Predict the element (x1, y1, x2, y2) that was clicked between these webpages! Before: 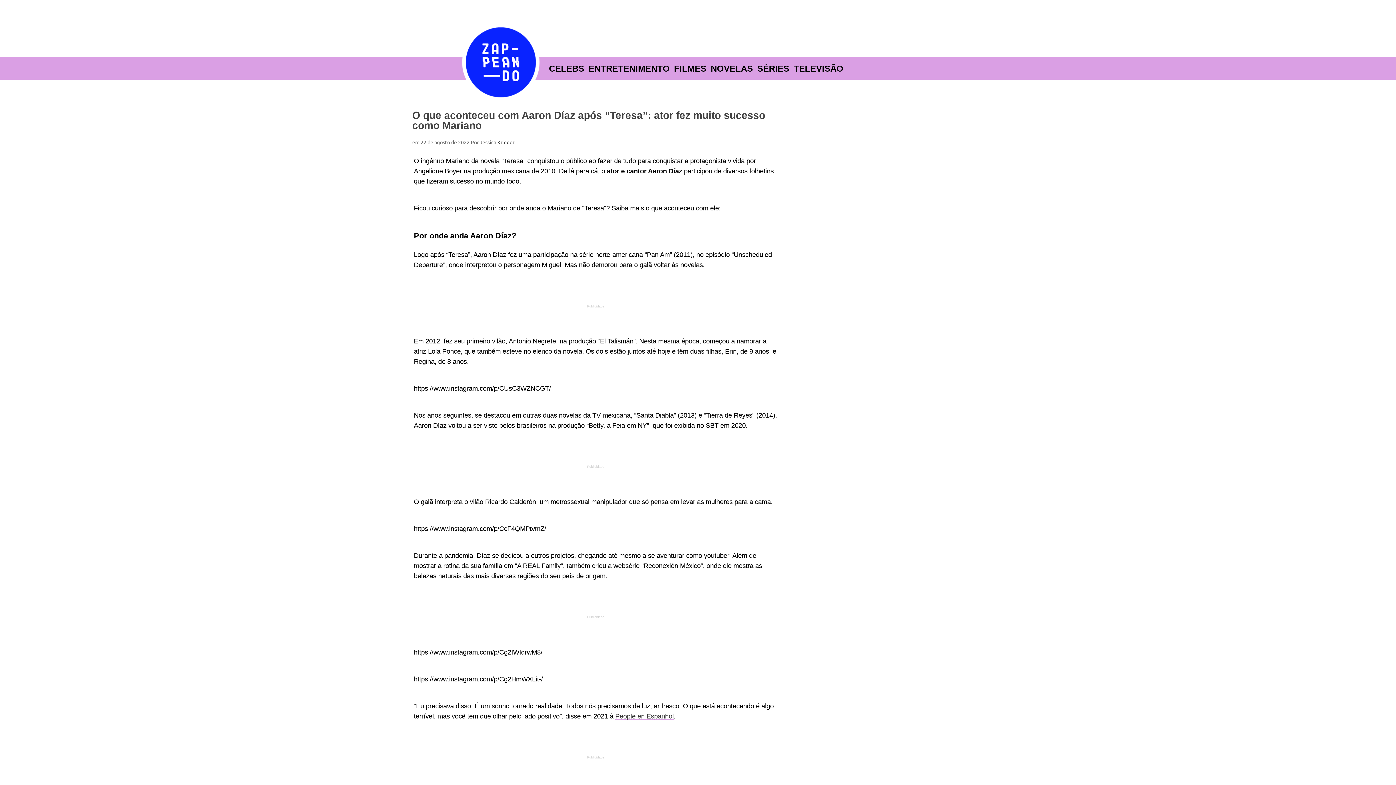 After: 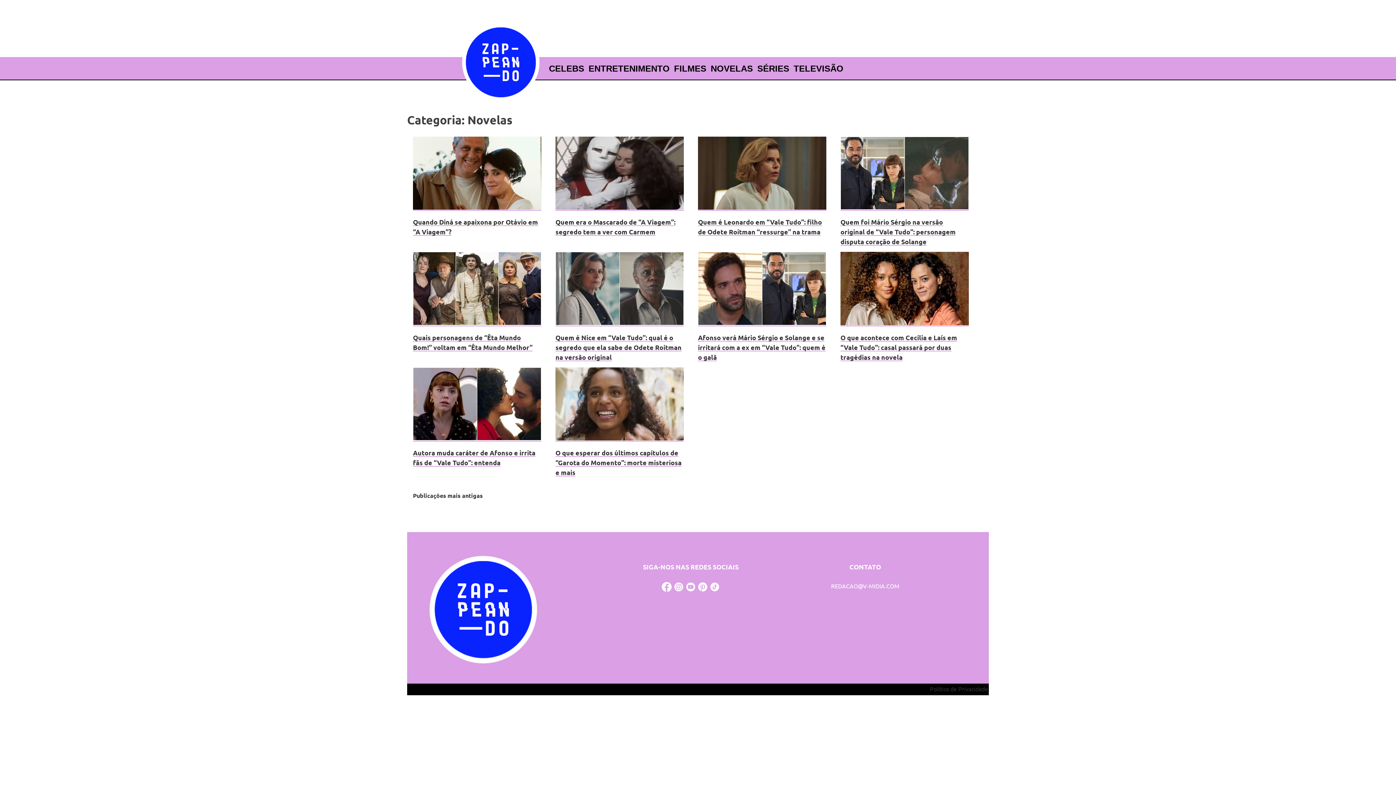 Action: bbox: (710, 62, 753, 75) label: NOVELAS